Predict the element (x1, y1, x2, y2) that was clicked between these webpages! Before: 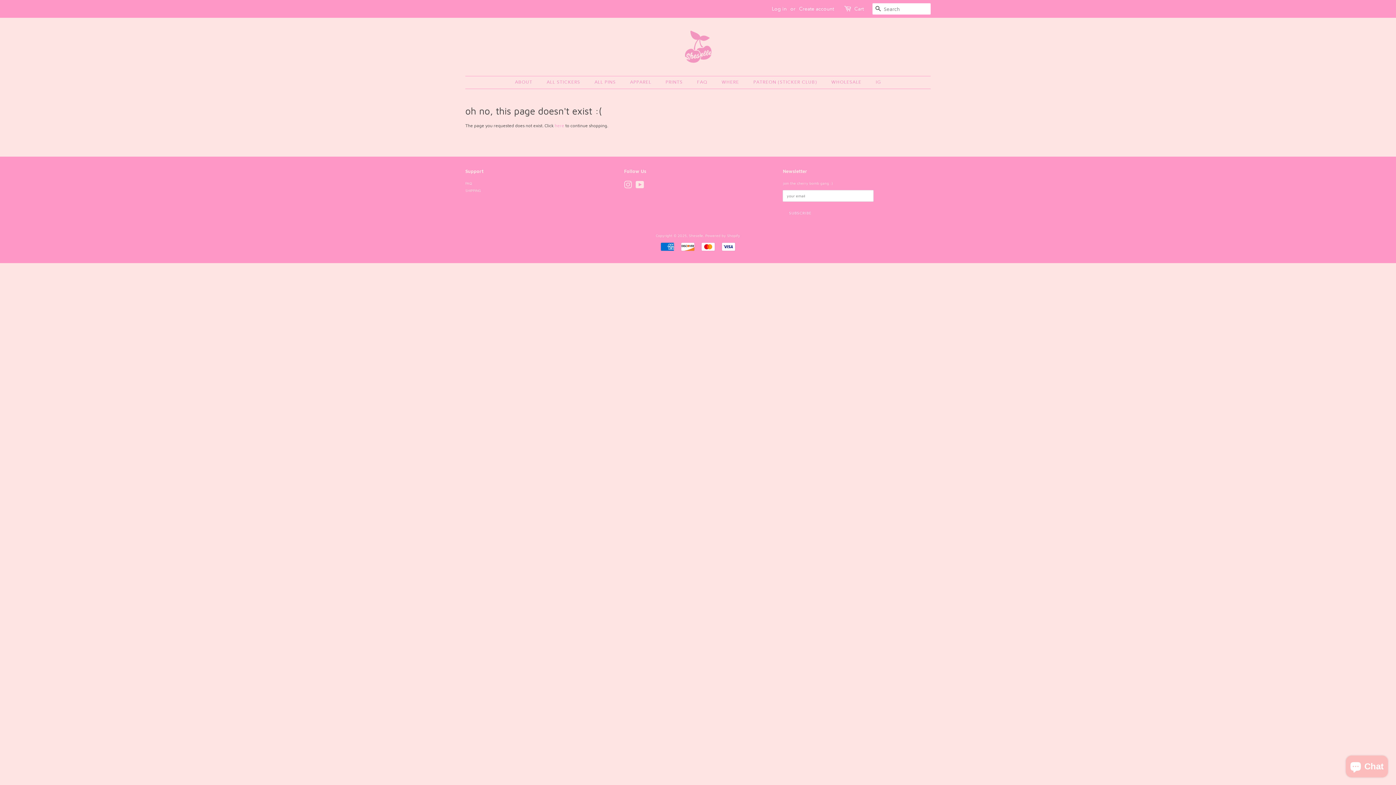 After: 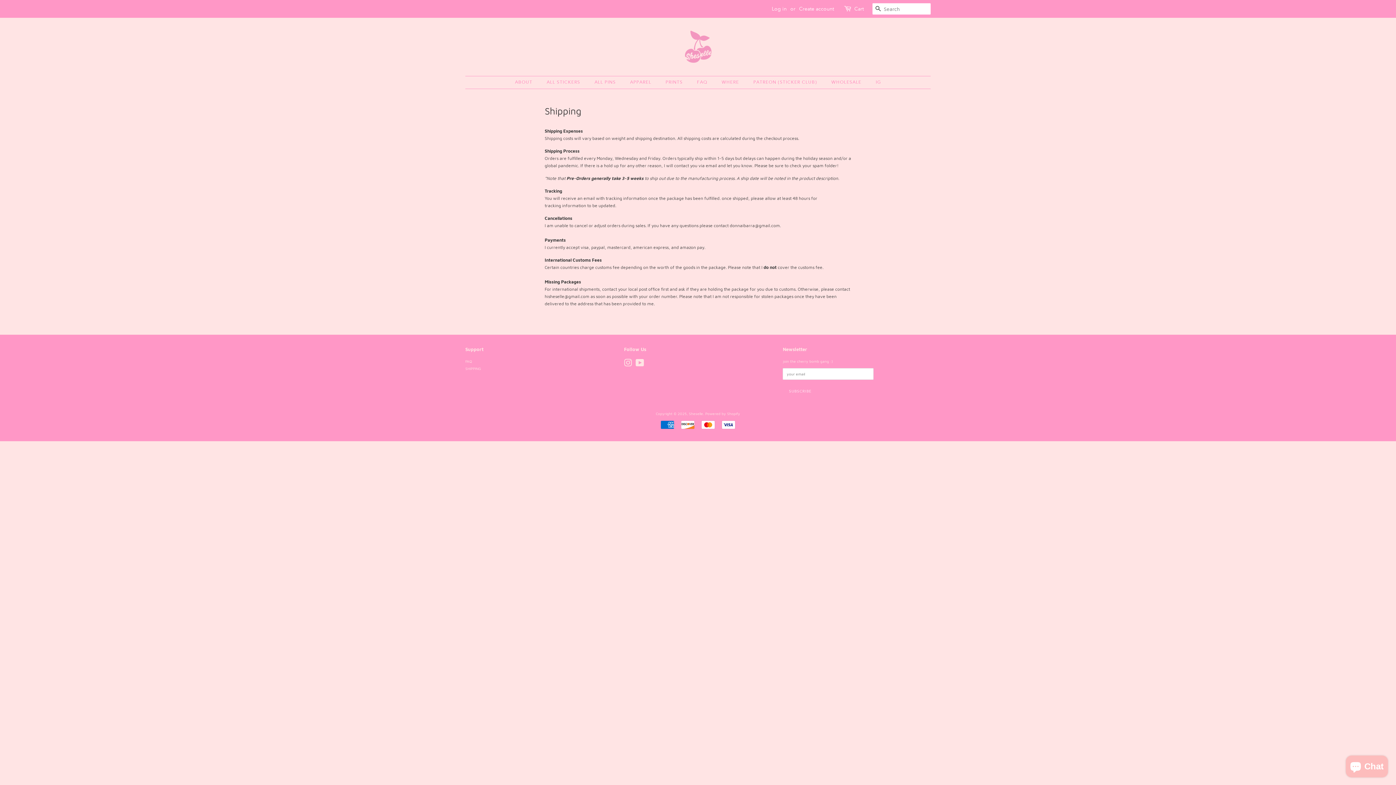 Action: bbox: (465, 188, 481, 192) label: SHIPPING